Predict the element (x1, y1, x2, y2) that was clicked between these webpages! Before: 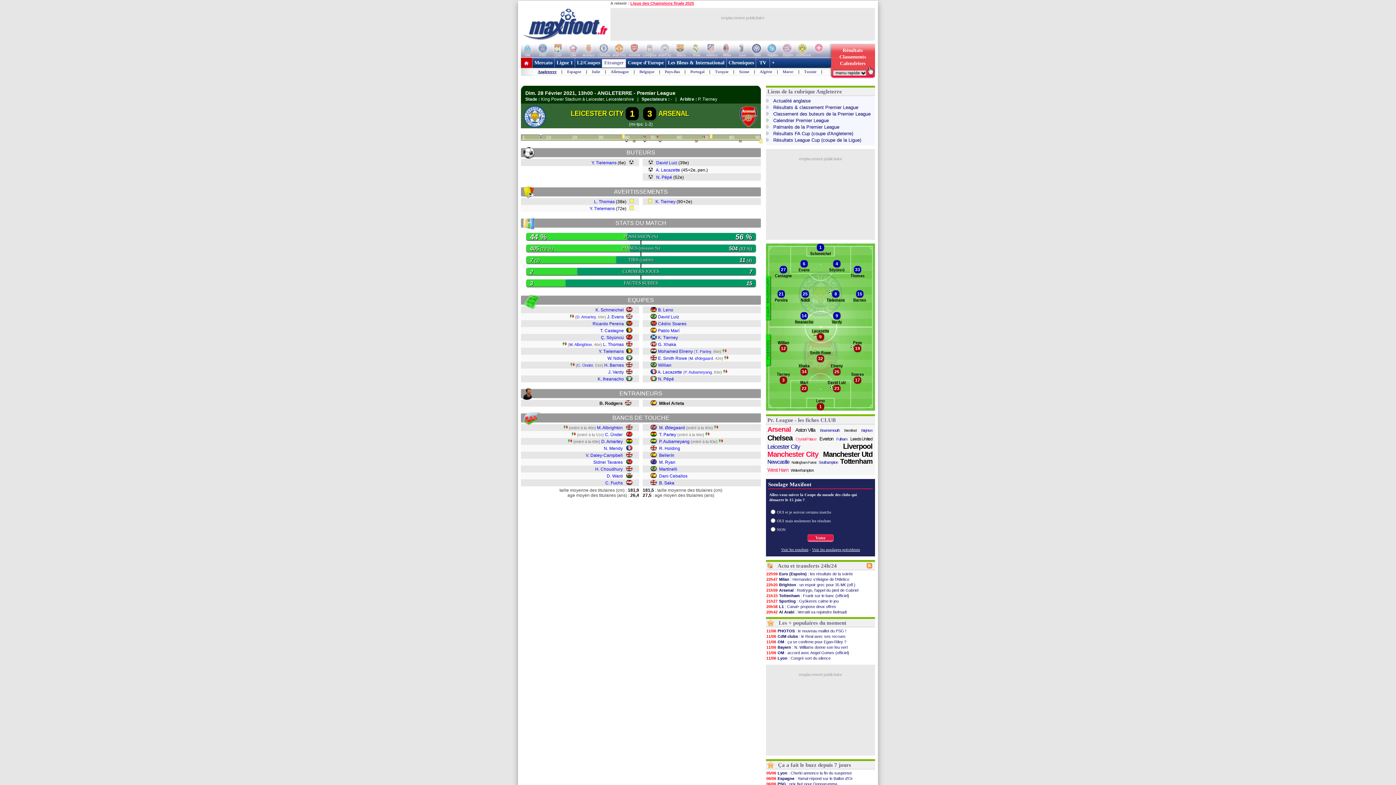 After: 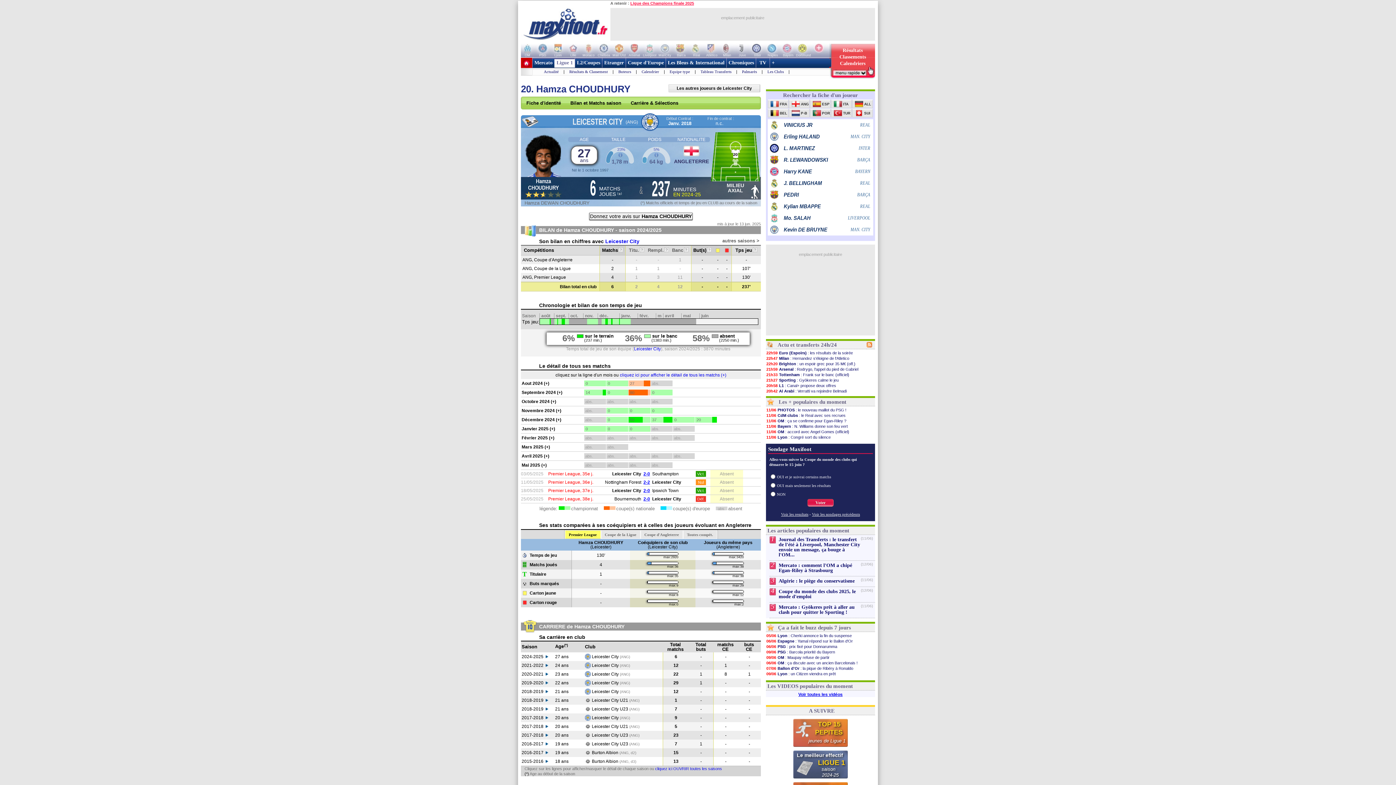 Action: label: H. Choudhury bbox: (595, 466, 622, 472)